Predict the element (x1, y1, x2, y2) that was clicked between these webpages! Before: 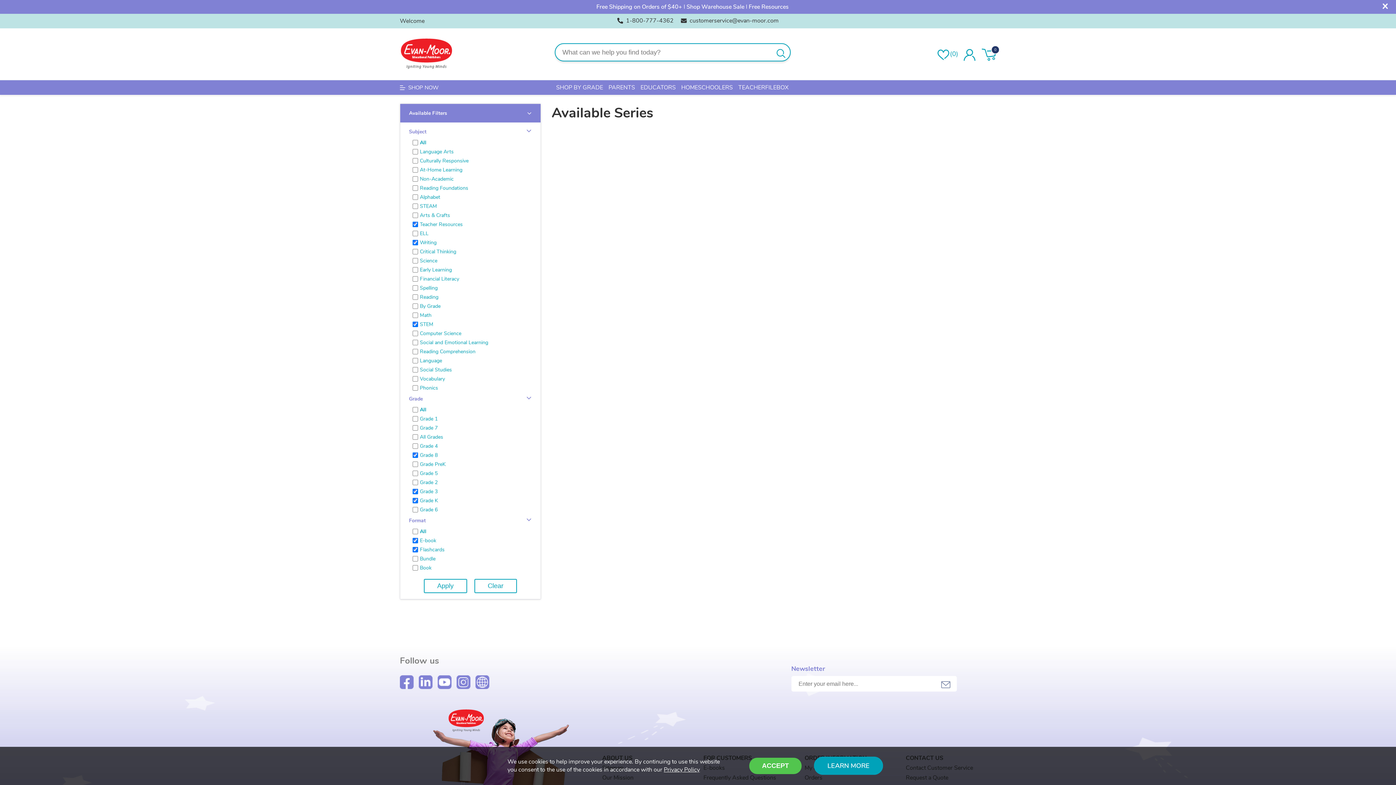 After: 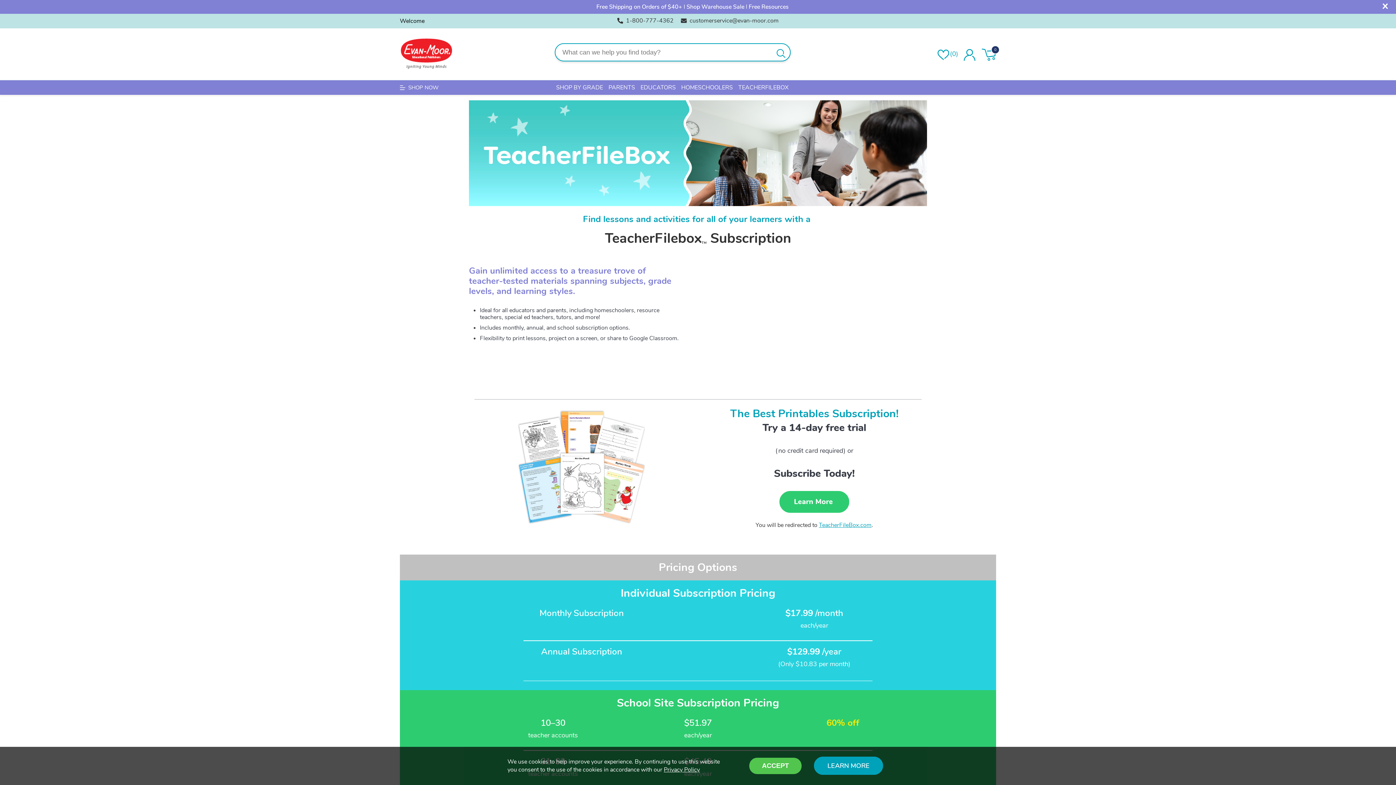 Action: label: TEACHERFILEBOX bbox: (738, 80, 788, 95)